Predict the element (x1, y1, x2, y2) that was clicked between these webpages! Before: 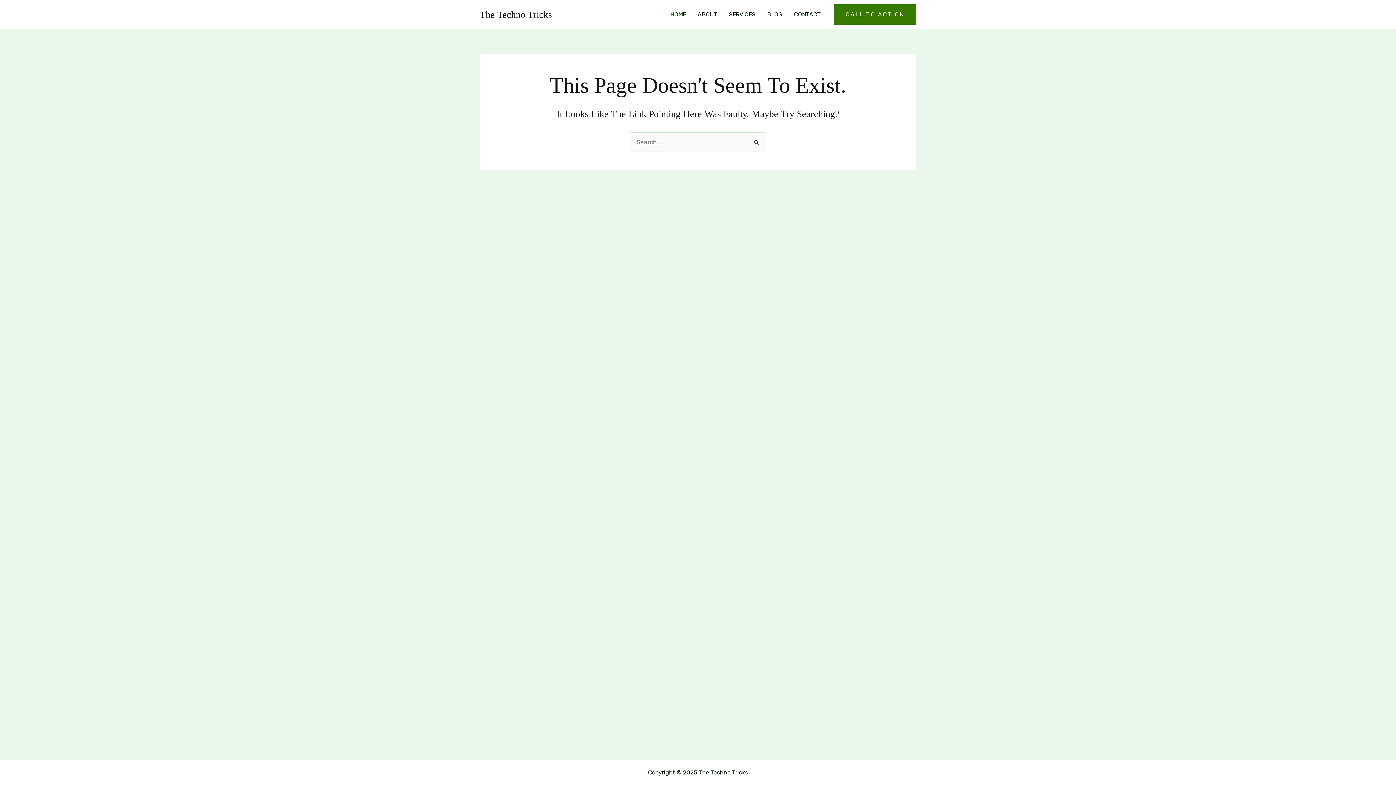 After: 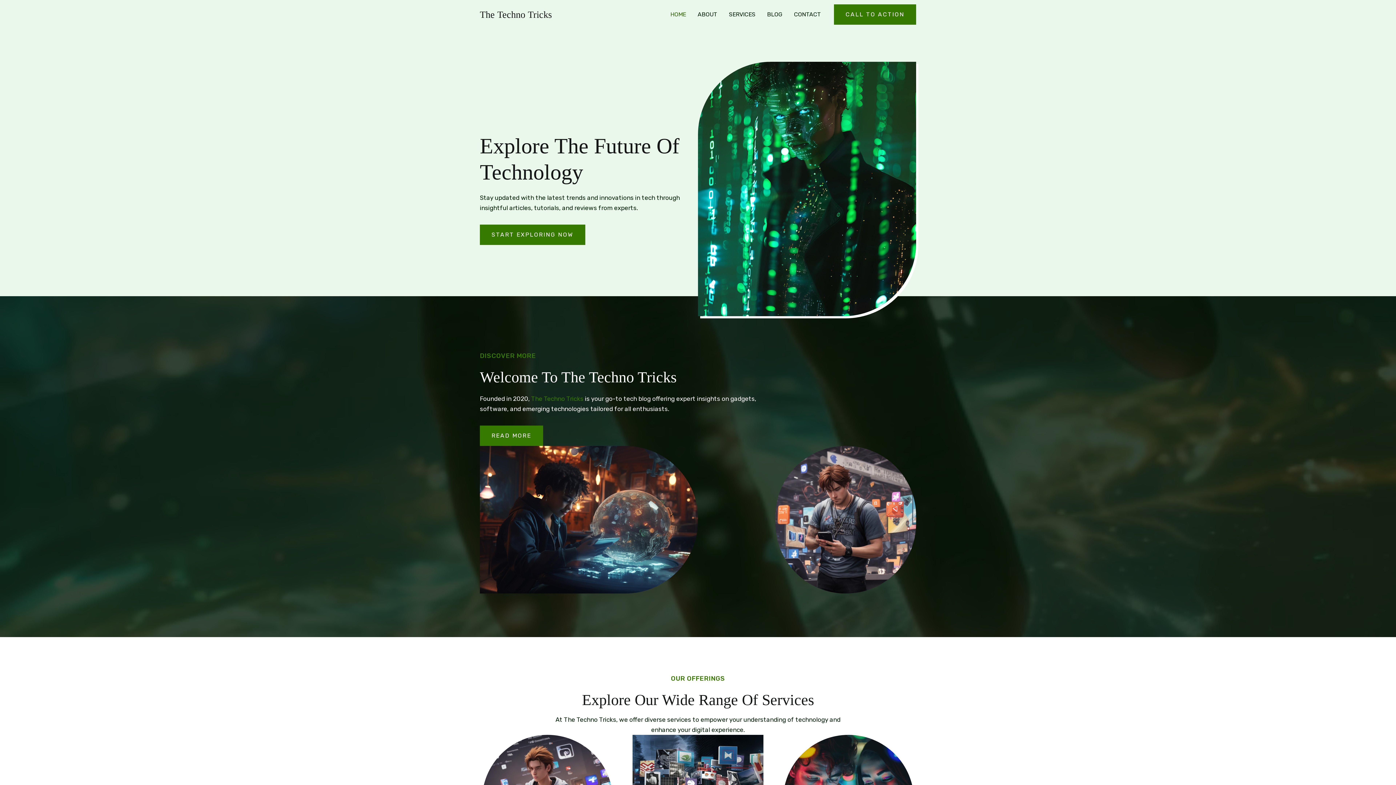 Action: bbox: (664, 0, 692, 29) label: HOME